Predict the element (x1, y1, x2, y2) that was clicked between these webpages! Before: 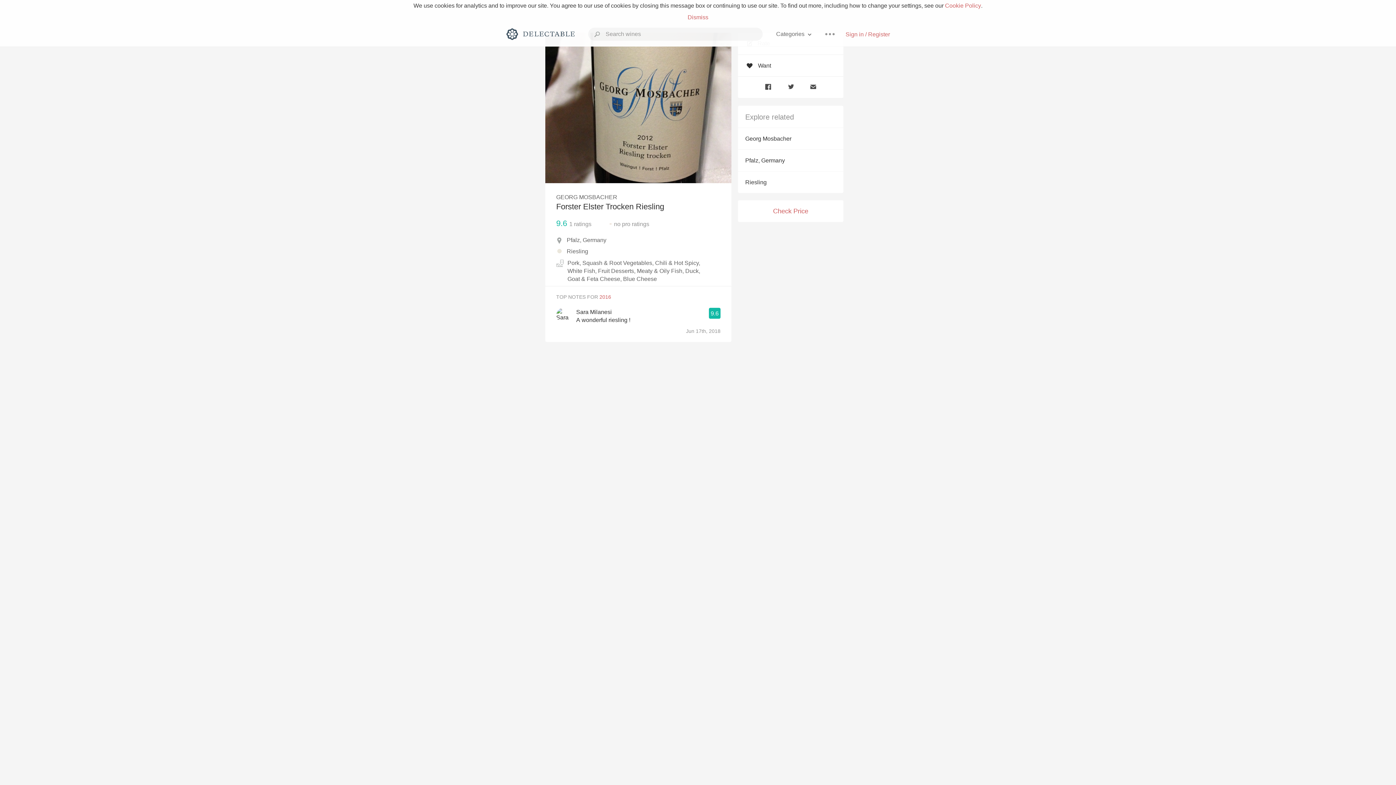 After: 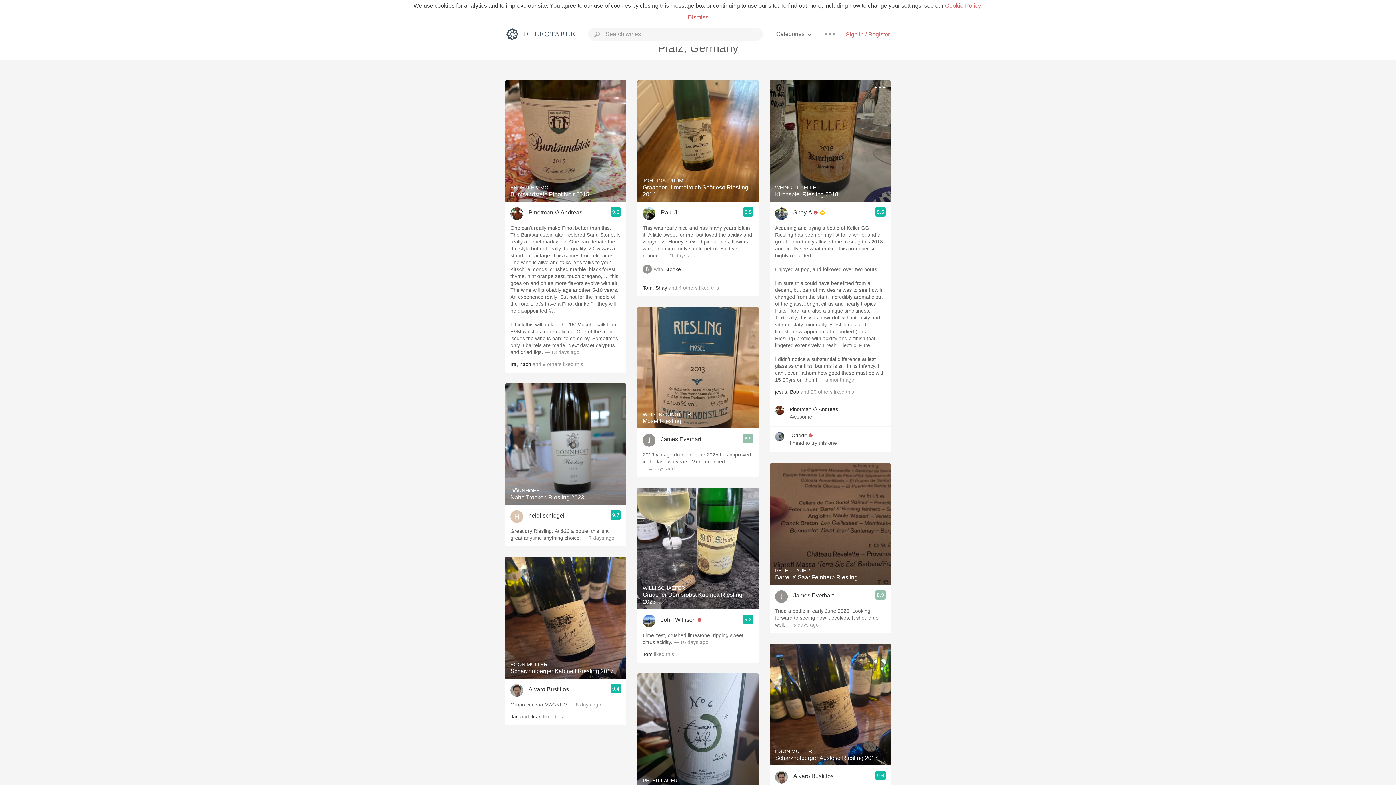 Action: label: Pfalz, Germany bbox: (738, 149, 843, 171)